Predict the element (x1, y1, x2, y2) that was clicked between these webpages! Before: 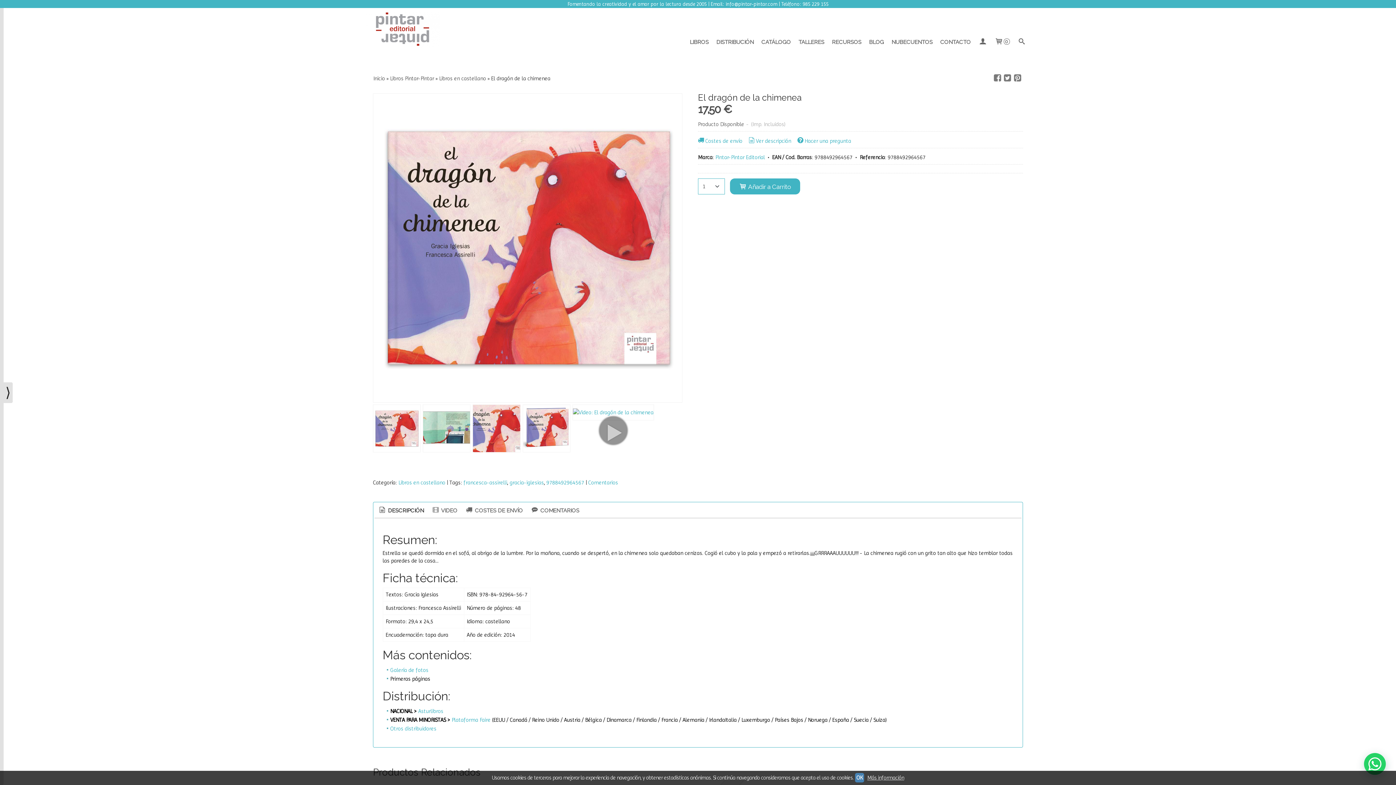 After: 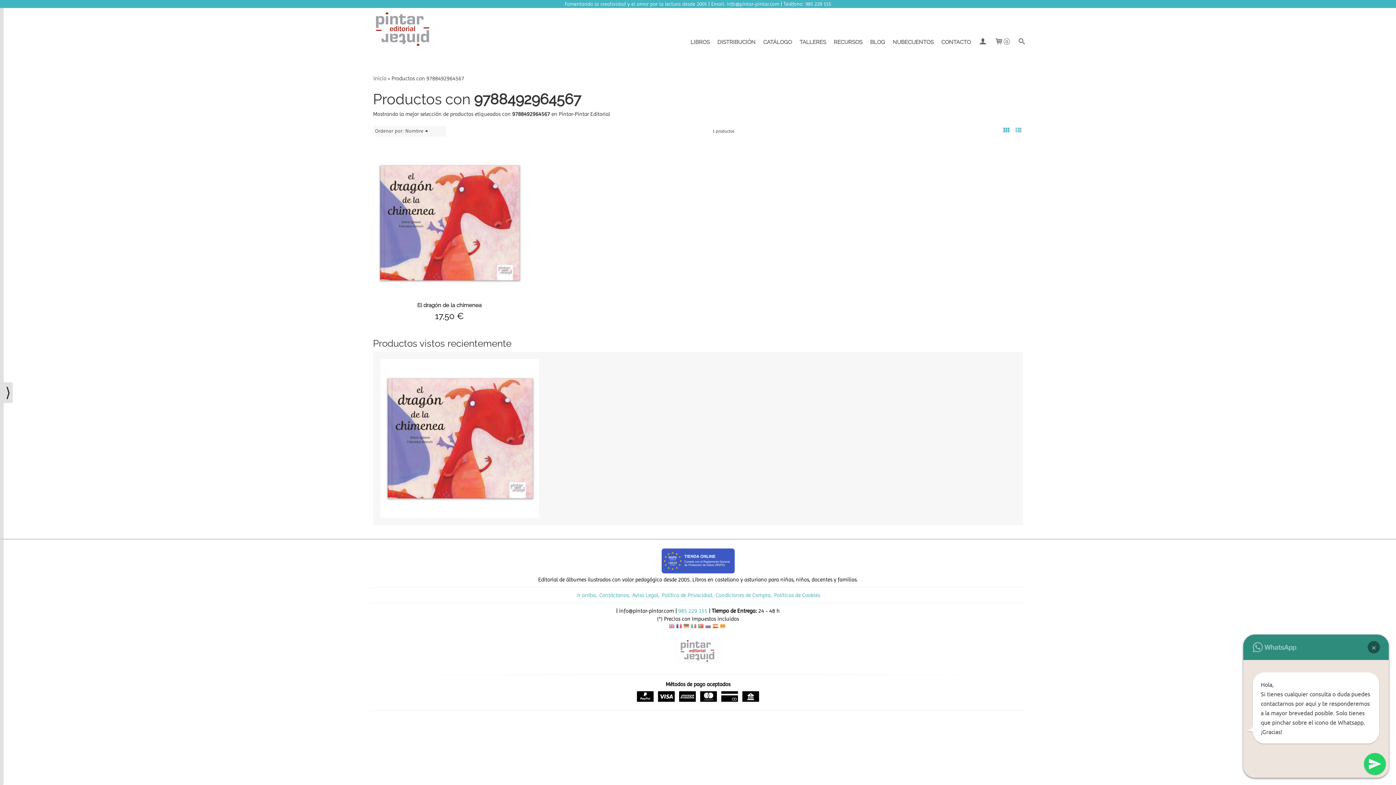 Action: bbox: (546, 471, 584, 478) label: 9788492964567